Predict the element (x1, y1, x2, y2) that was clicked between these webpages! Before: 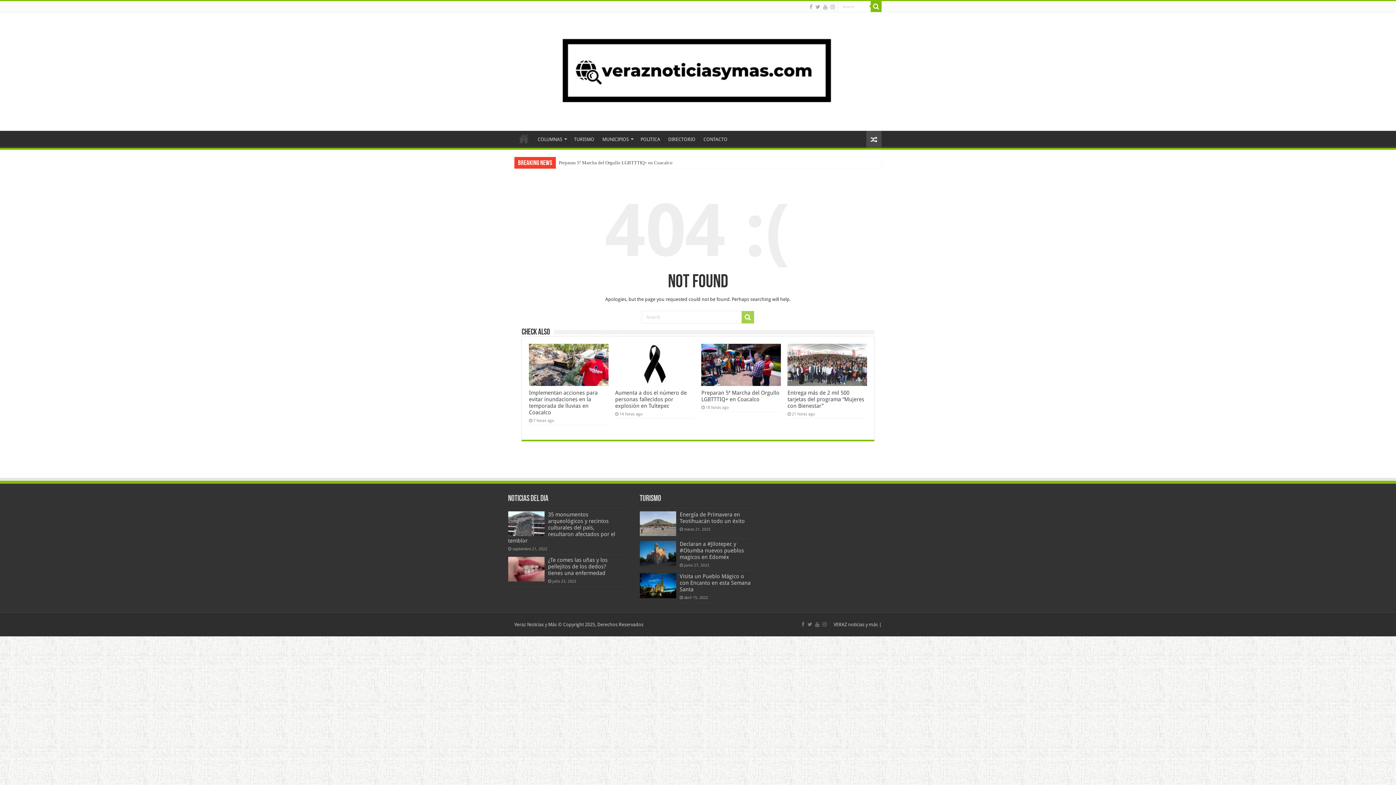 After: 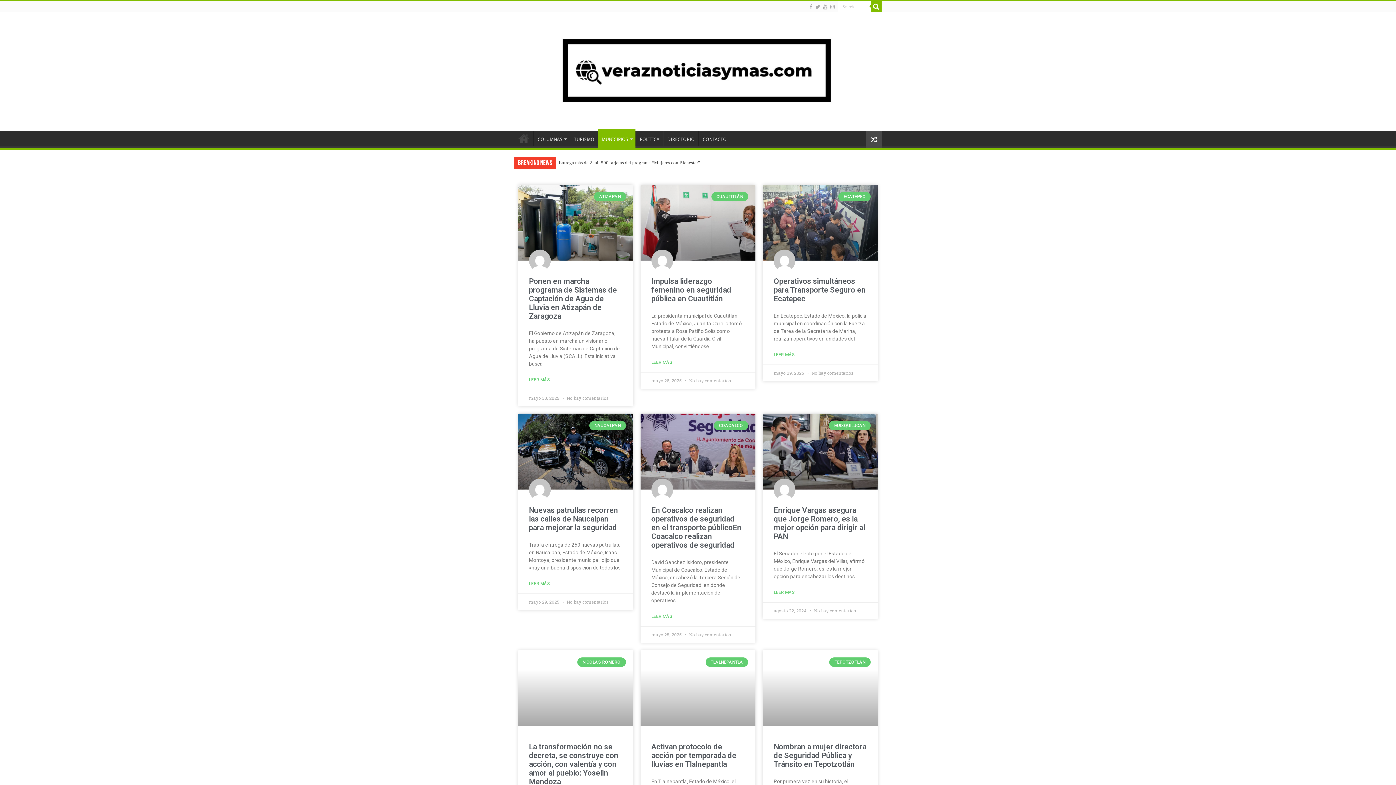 Action: label: MUNICIPIOS bbox: (598, 130, 636, 146)